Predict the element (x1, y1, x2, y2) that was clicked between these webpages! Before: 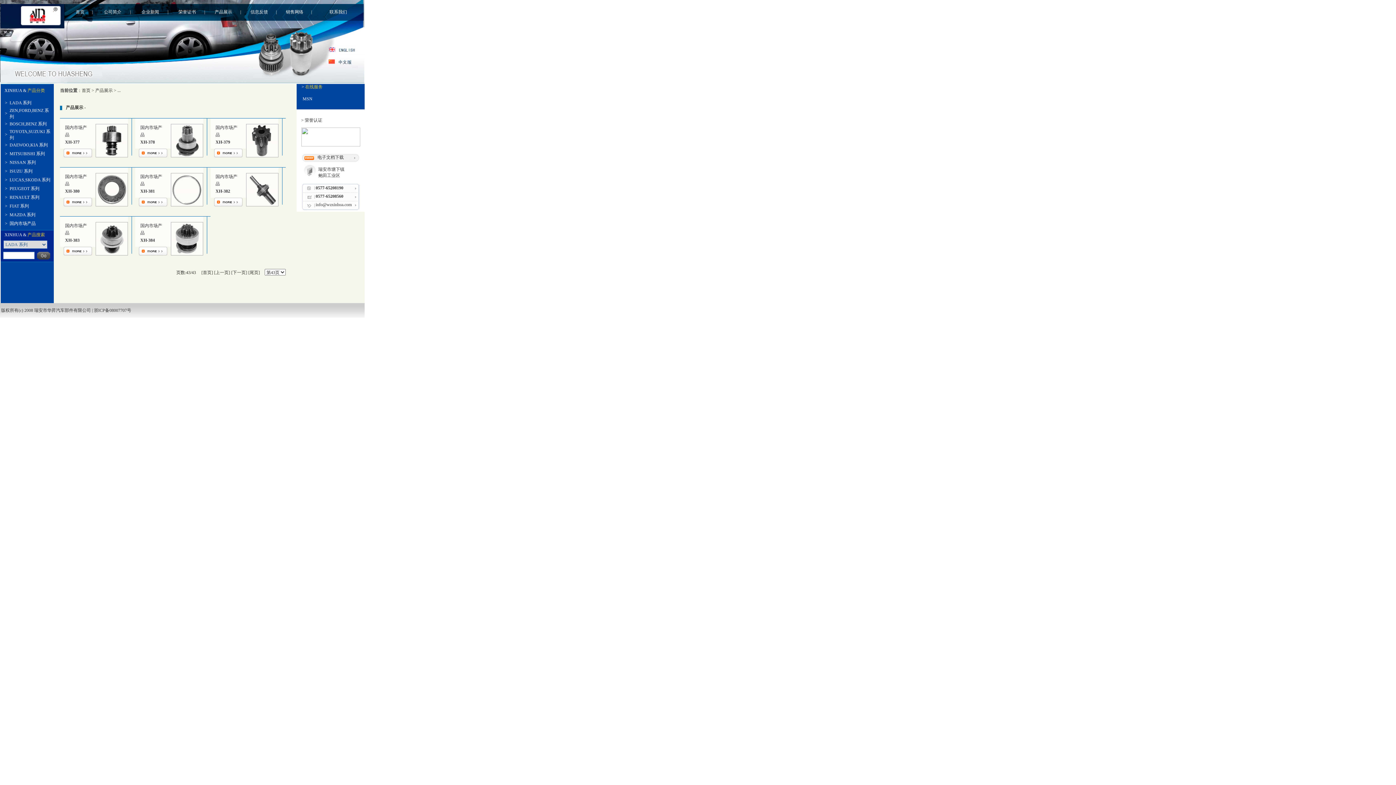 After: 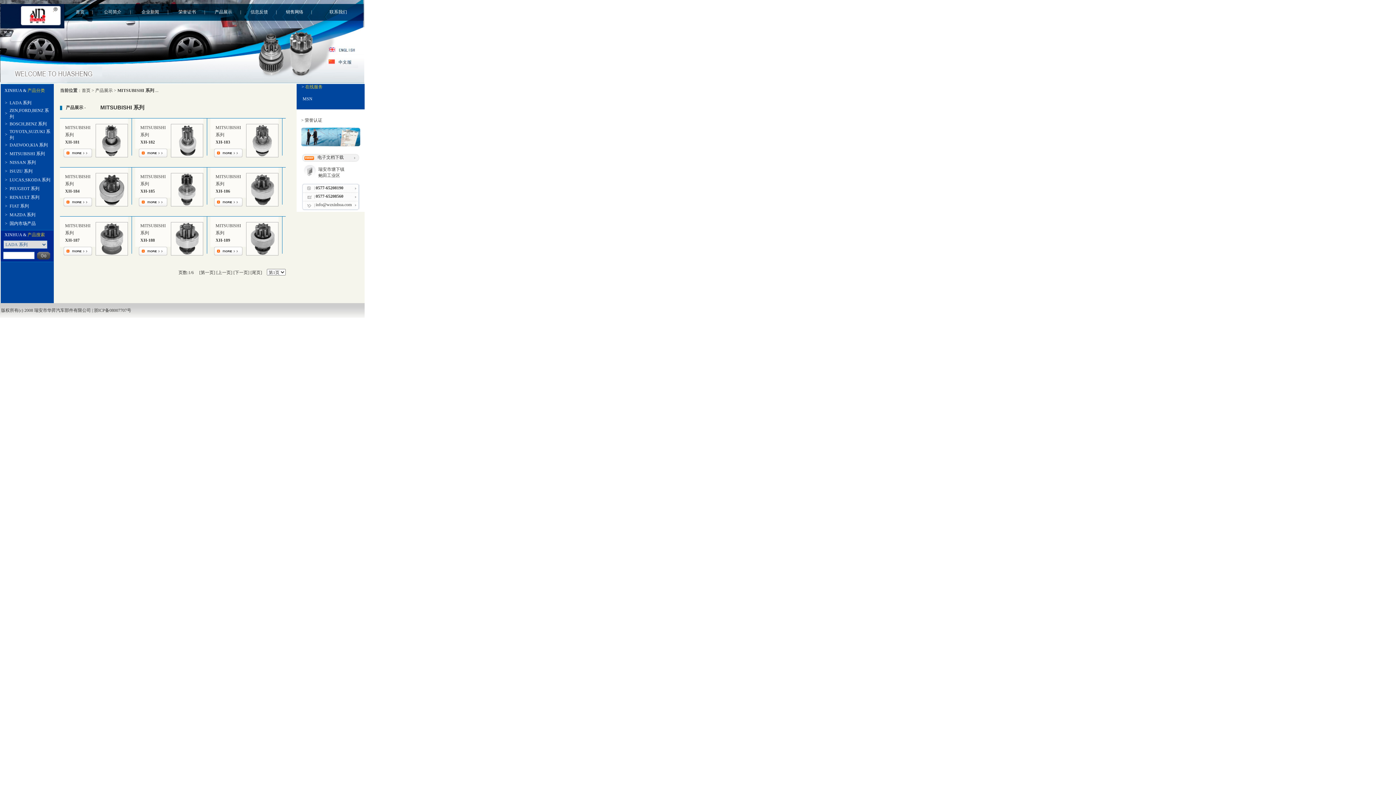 Action: label: MITSUBISHI 系列 bbox: (9, 151, 44, 156)